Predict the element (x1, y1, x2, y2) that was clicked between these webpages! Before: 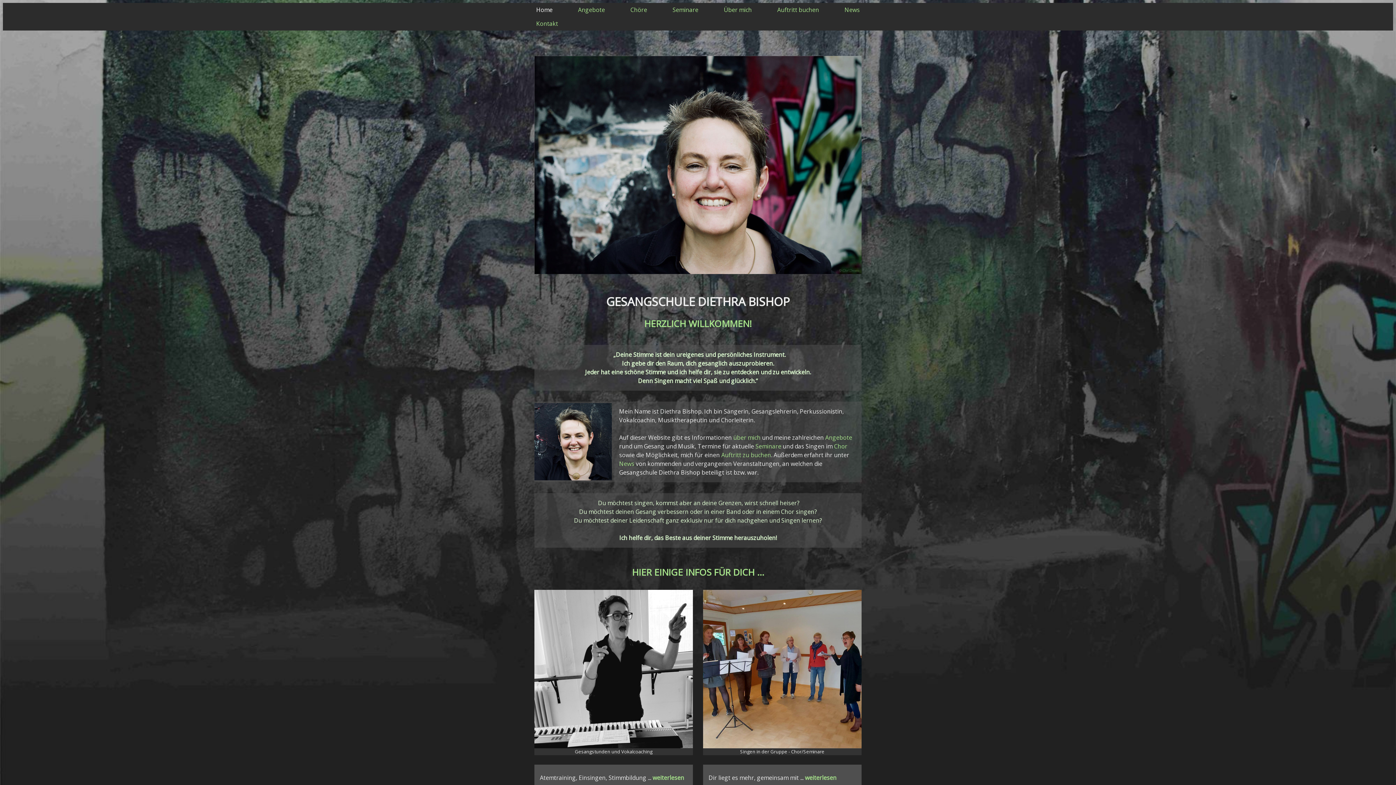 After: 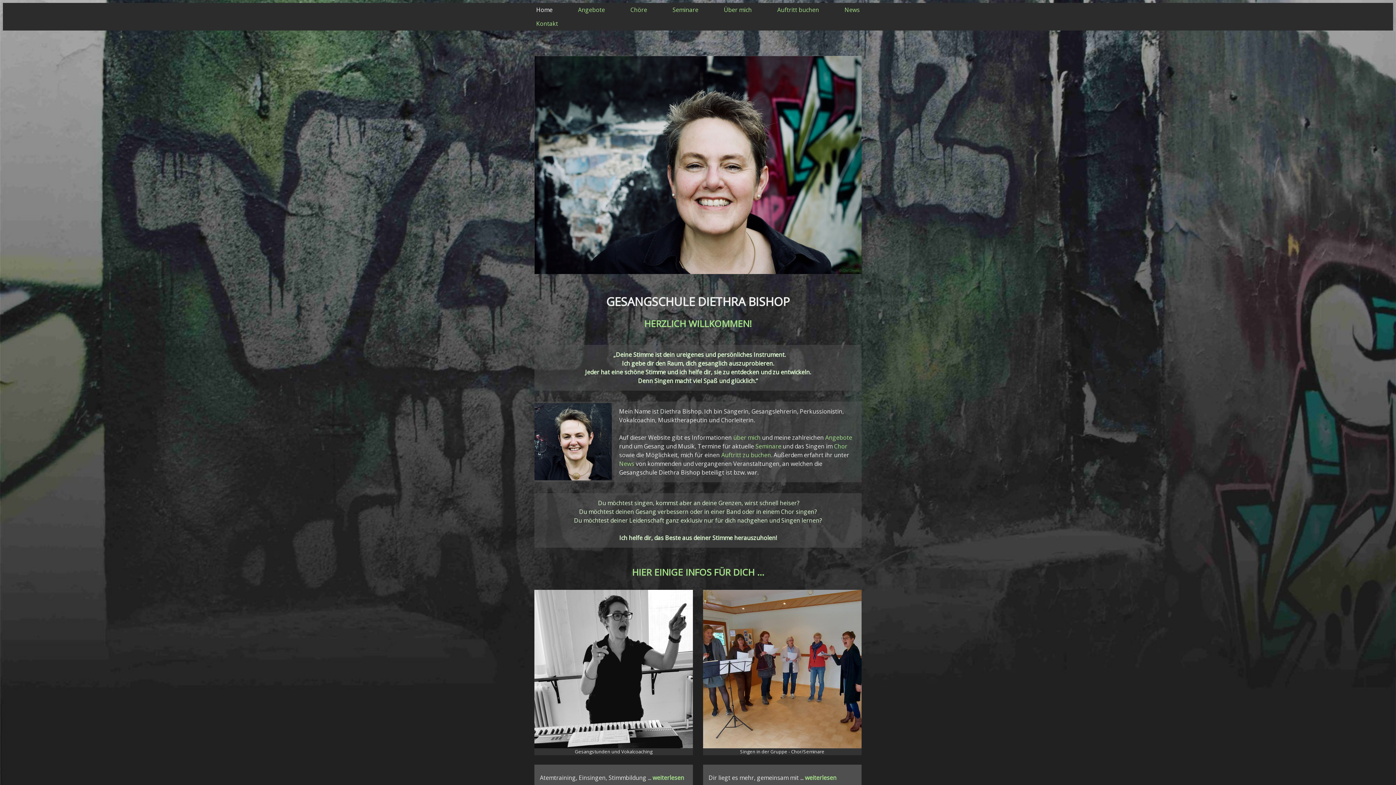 Action: bbox: (523, 2, 565, 16) label: Home